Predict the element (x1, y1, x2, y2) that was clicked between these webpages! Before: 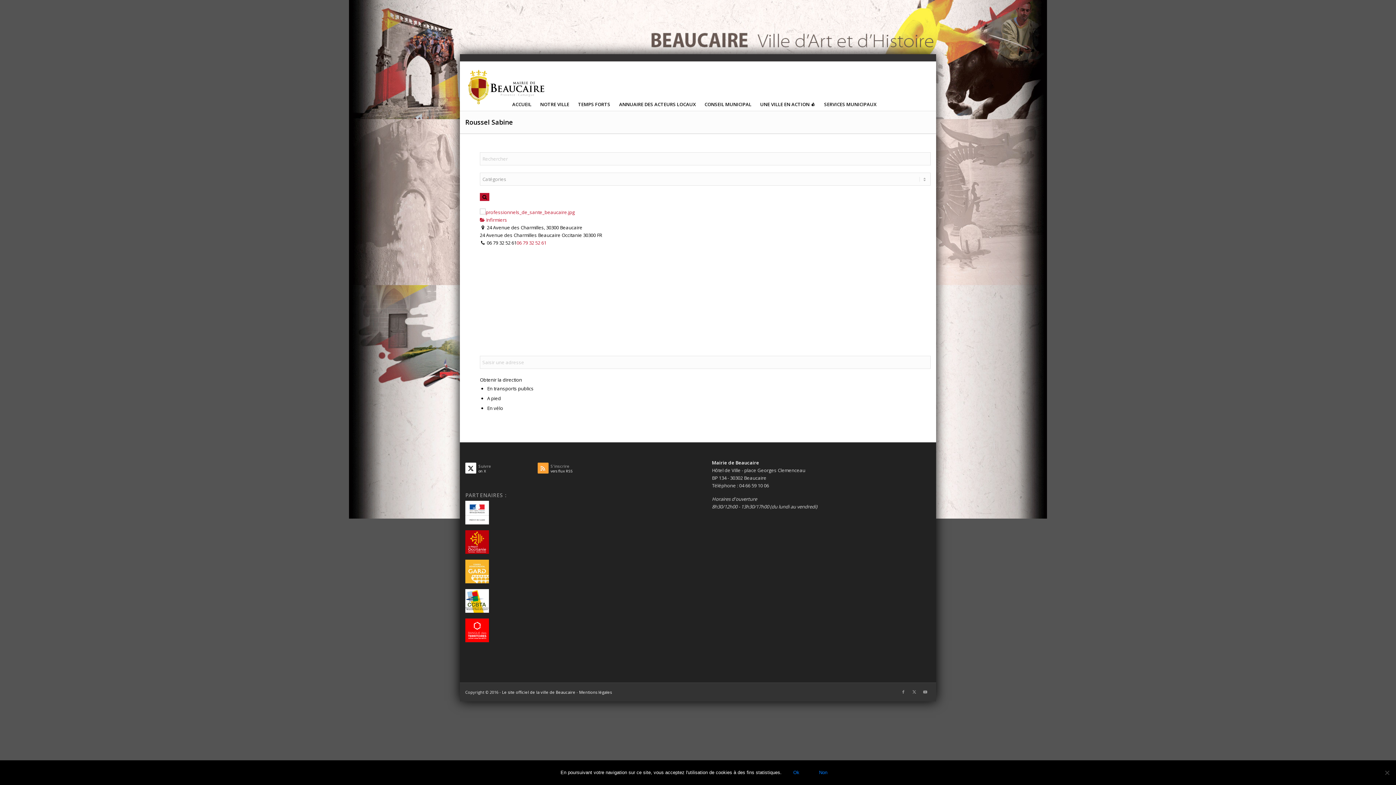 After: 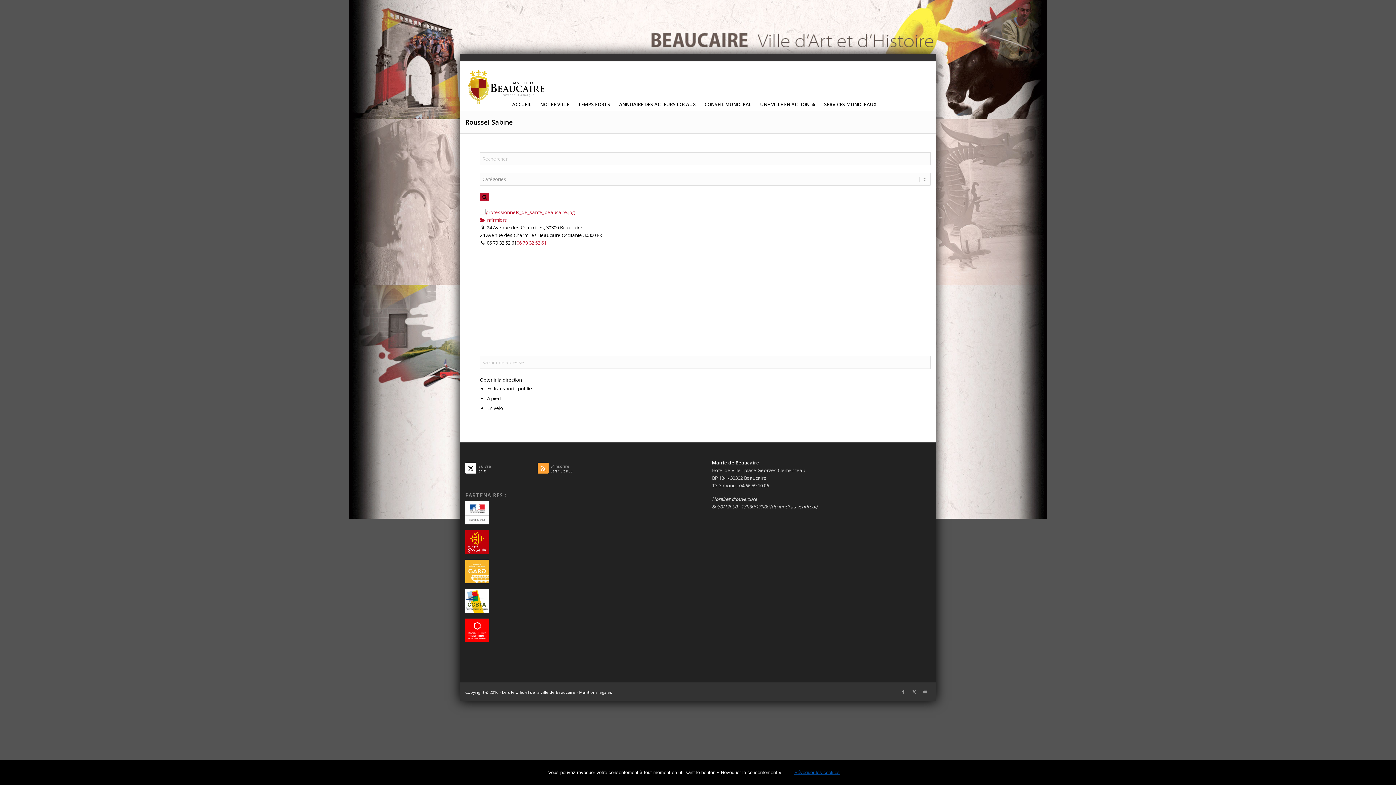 Action: bbox: (811, 766, 835, 780) label: Non